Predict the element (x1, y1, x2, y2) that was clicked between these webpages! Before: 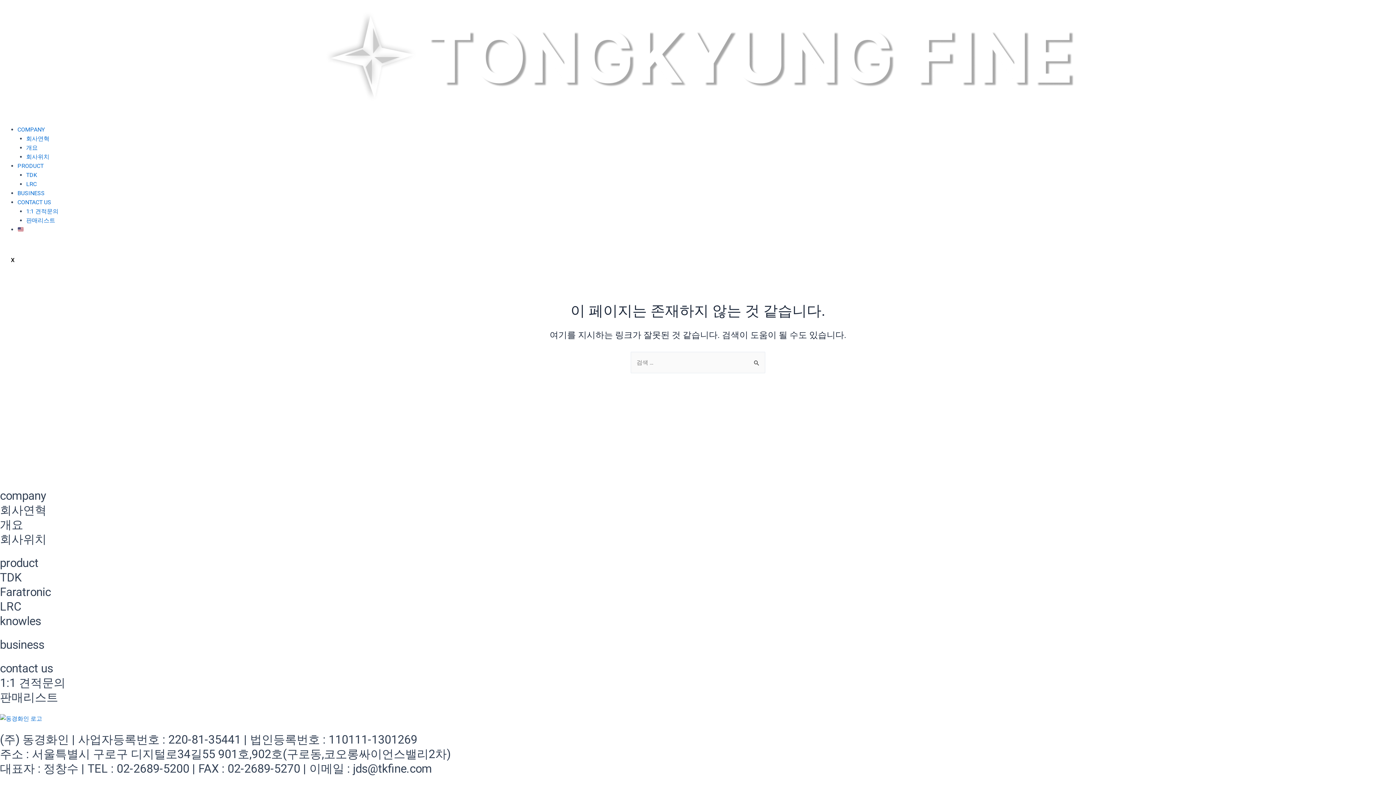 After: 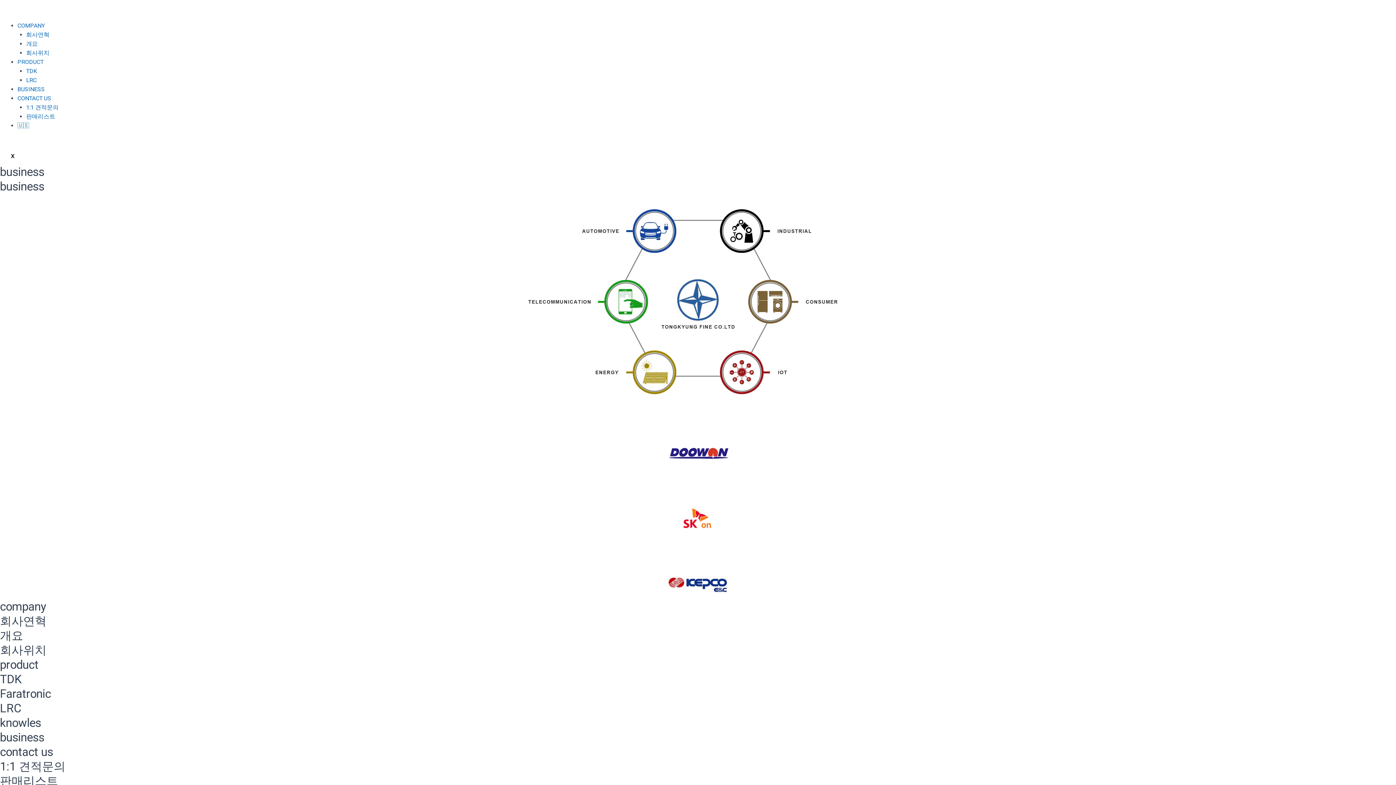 Action: bbox: (0, 638, 44, 651) label: business